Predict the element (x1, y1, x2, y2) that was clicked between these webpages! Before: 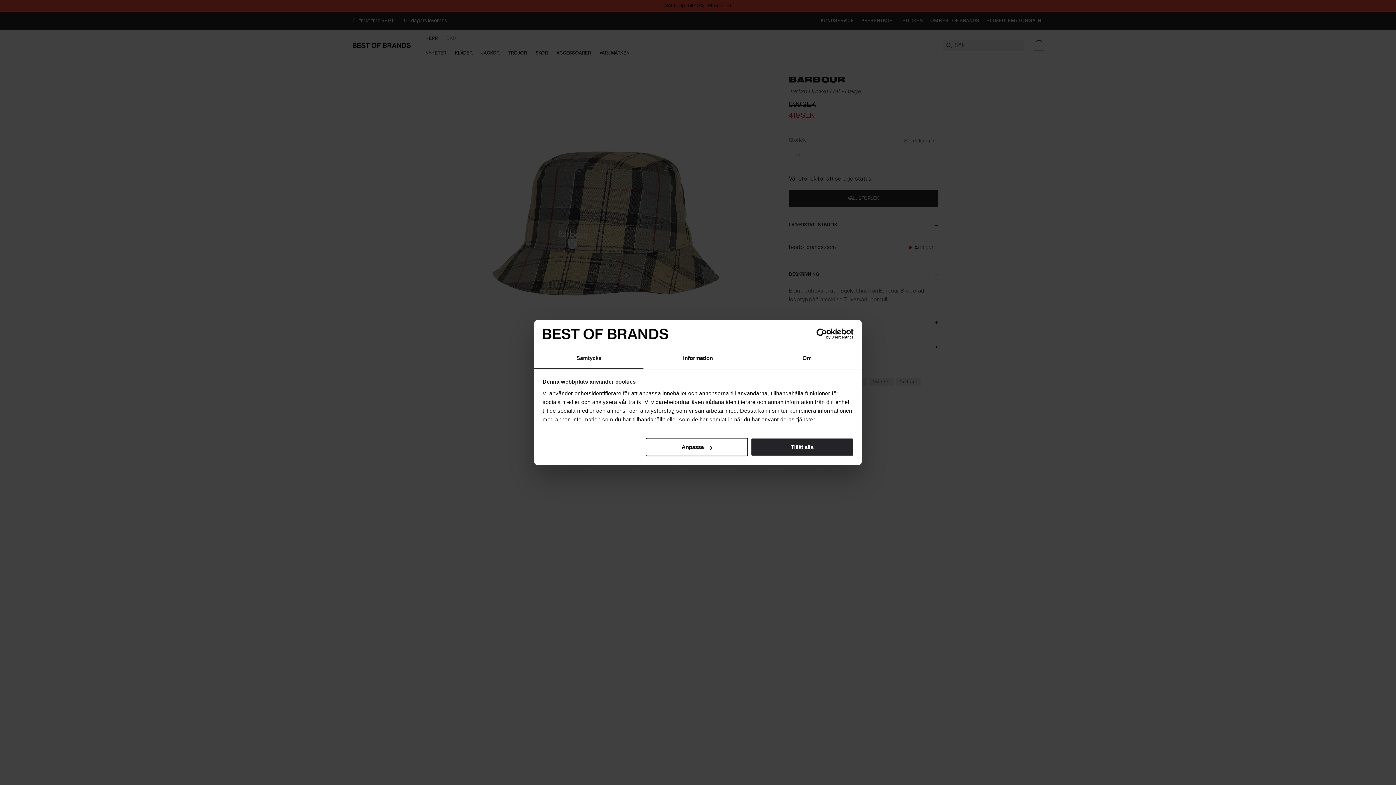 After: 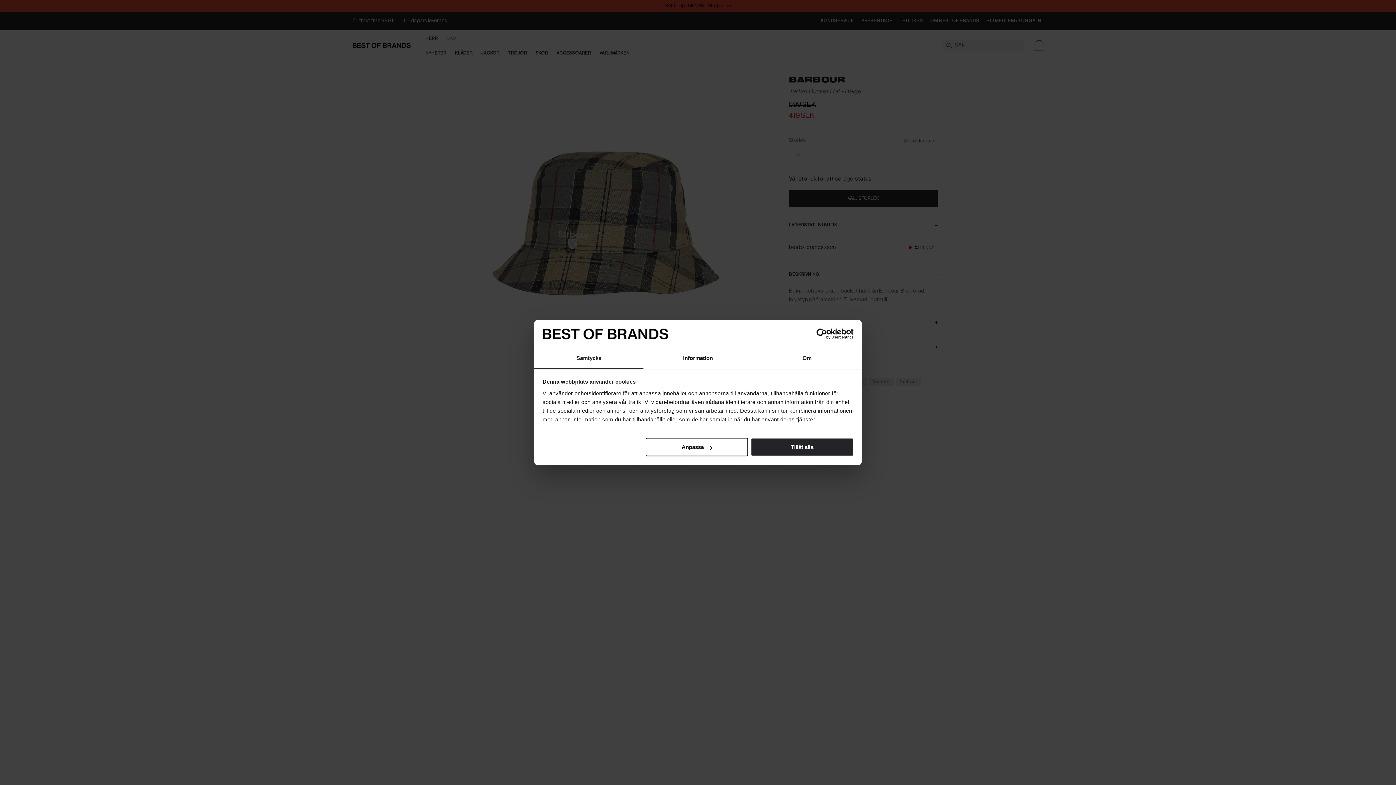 Action: label: Samtycke bbox: (534, 348, 643, 369)